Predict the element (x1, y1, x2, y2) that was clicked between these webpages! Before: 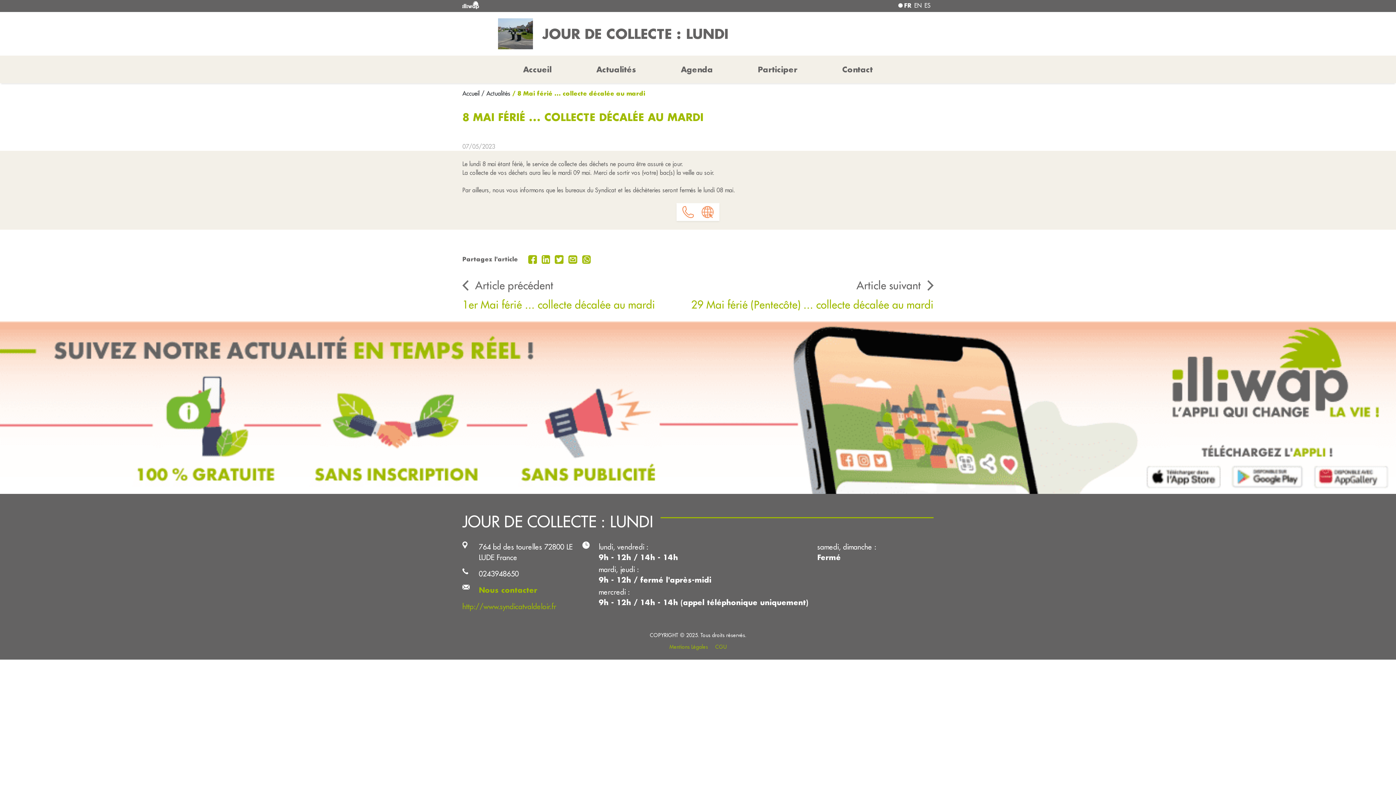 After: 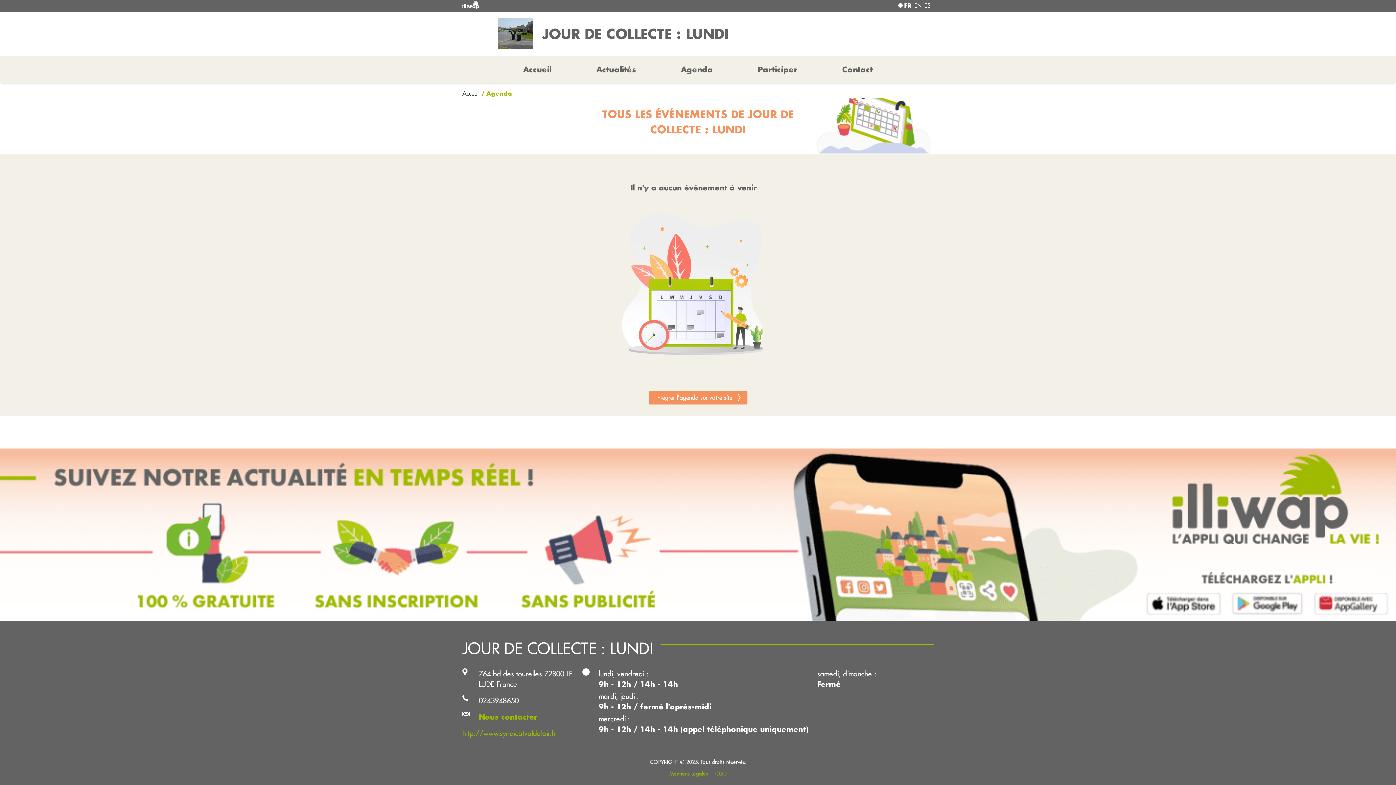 Action: label: Agenda bbox: (678, 61, 716, 77)